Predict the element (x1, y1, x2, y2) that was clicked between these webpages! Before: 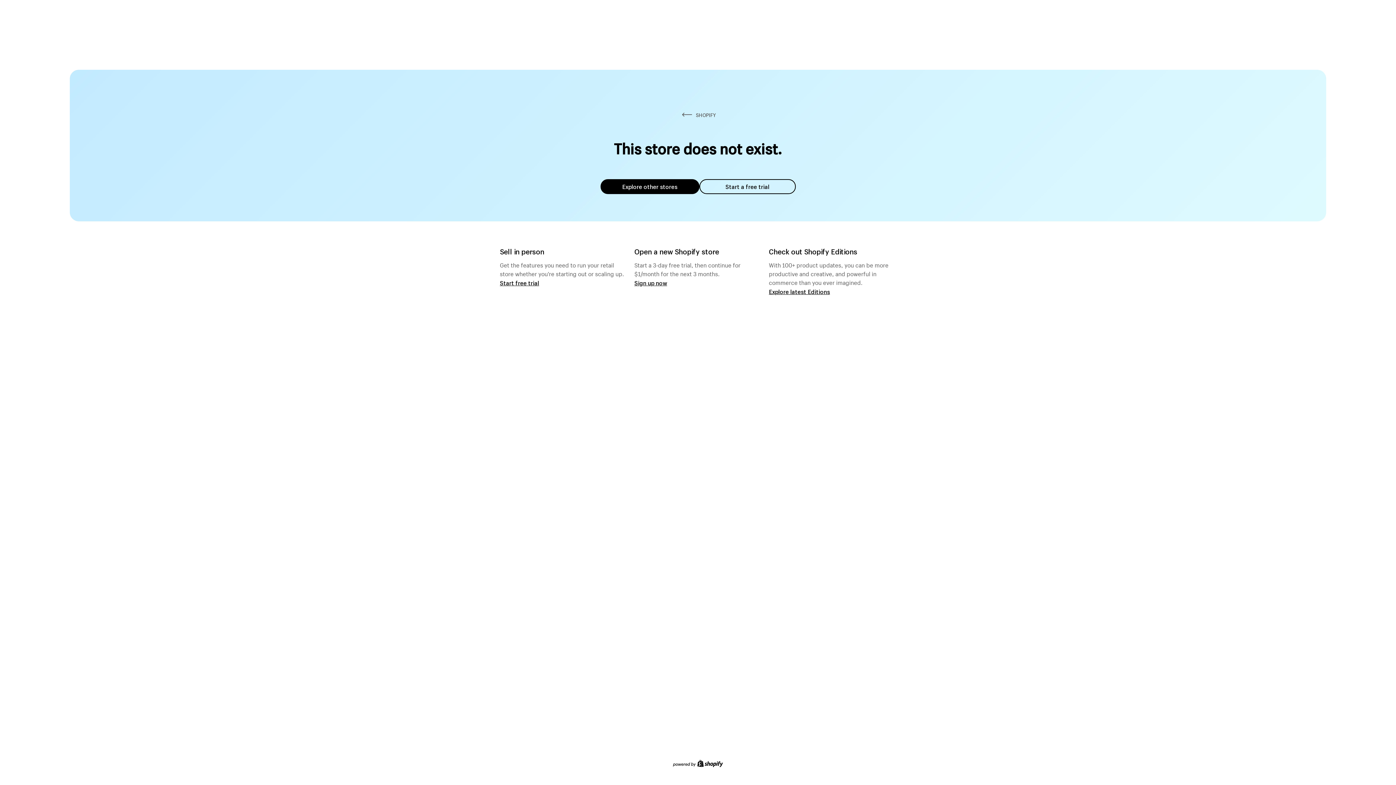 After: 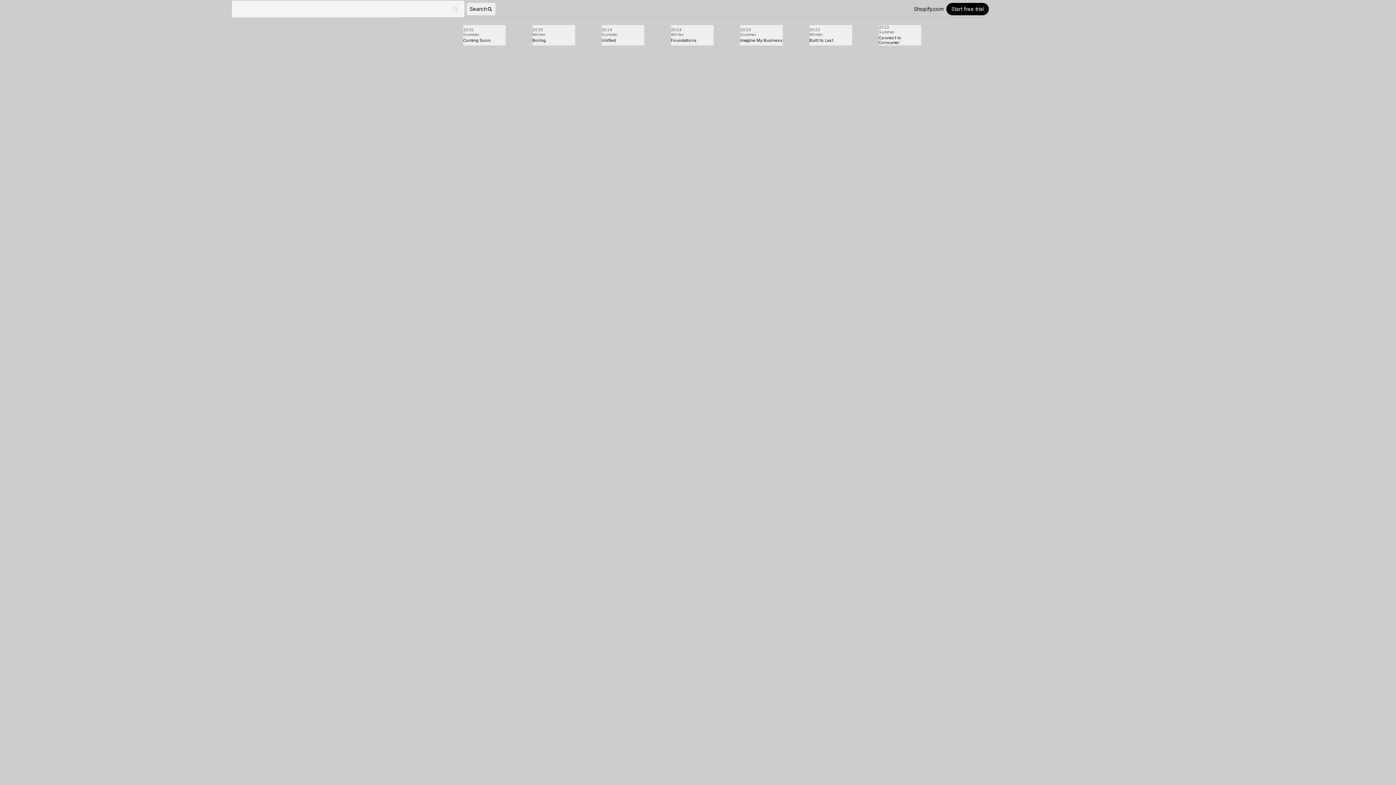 Action: bbox: (769, 287, 830, 295) label: Explore latest Editions